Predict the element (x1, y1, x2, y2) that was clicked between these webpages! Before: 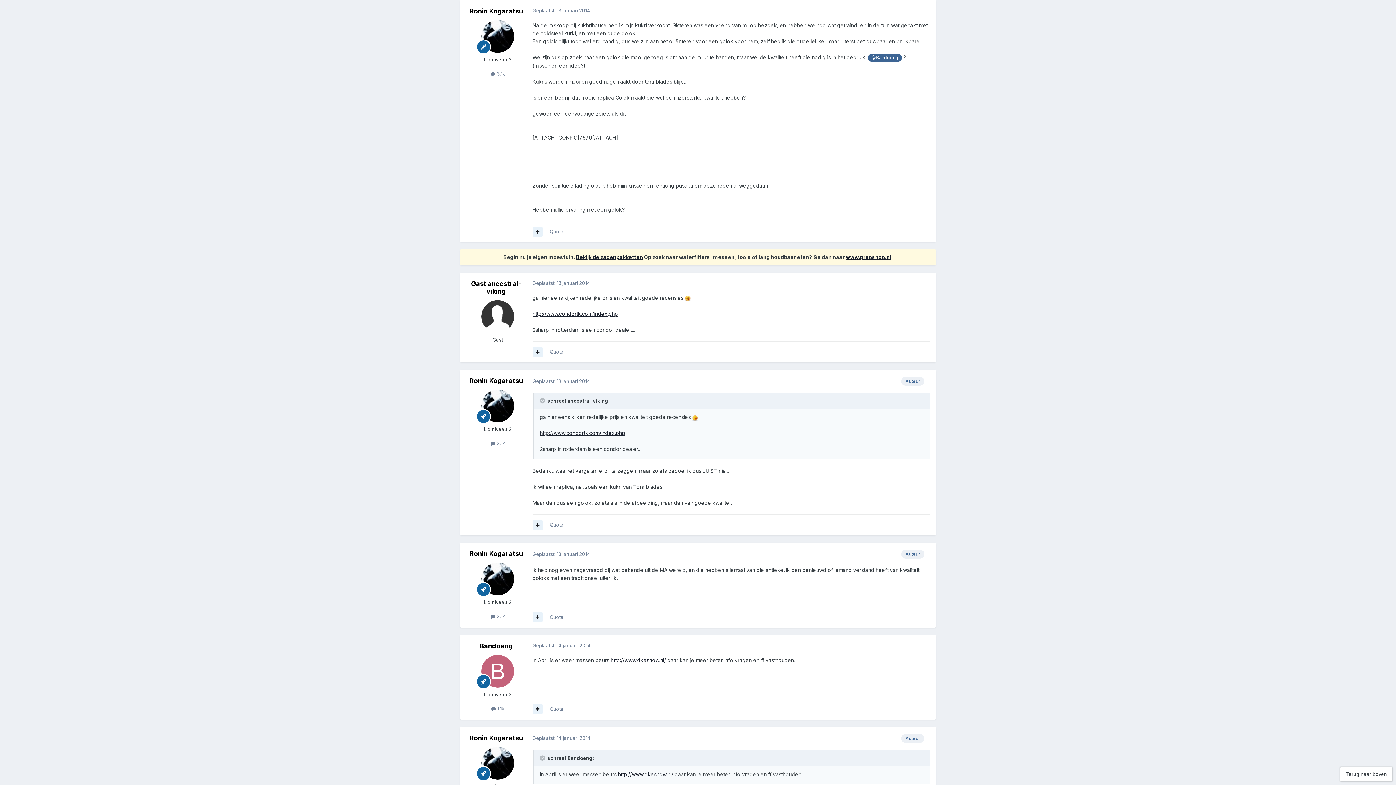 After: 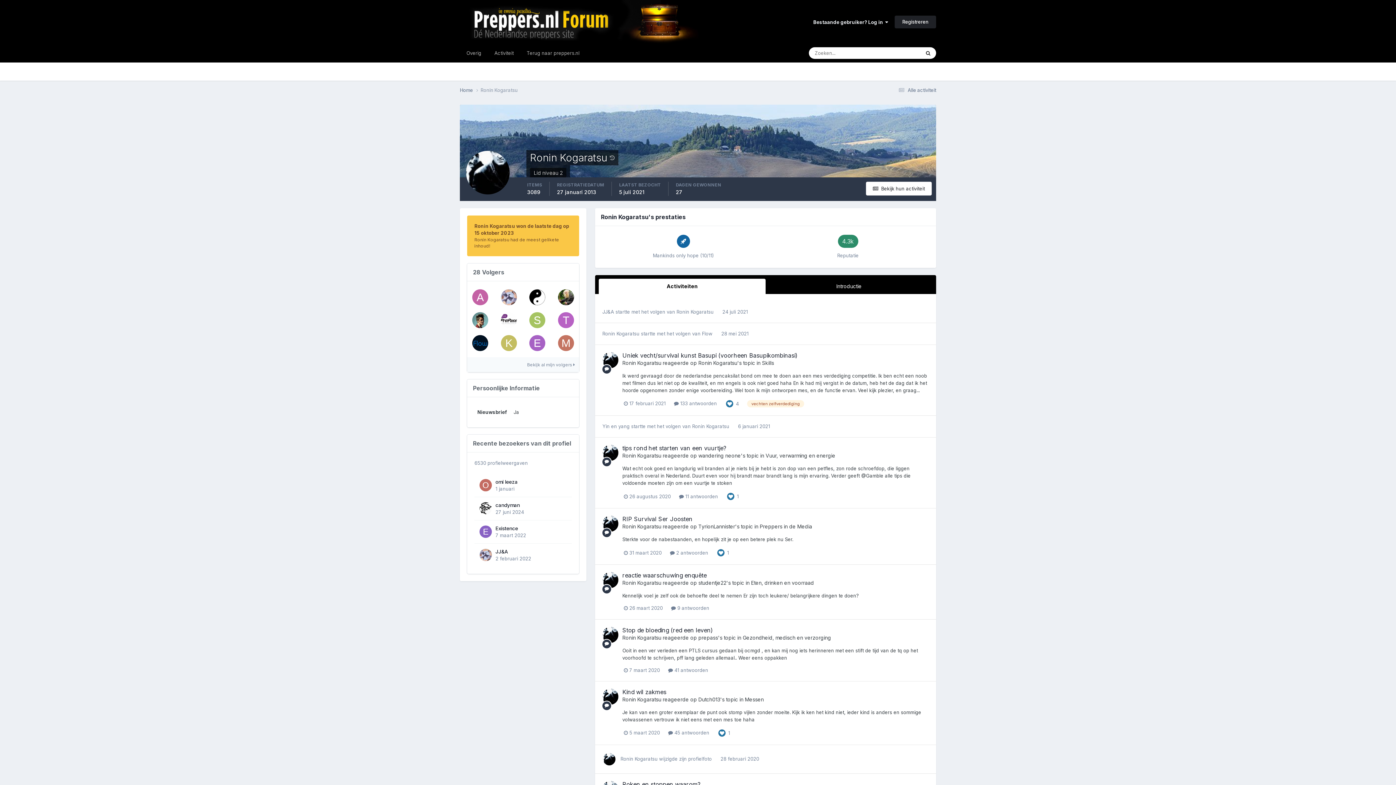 Action: bbox: (469, 377, 523, 384) label: Ronin Kogaratsu